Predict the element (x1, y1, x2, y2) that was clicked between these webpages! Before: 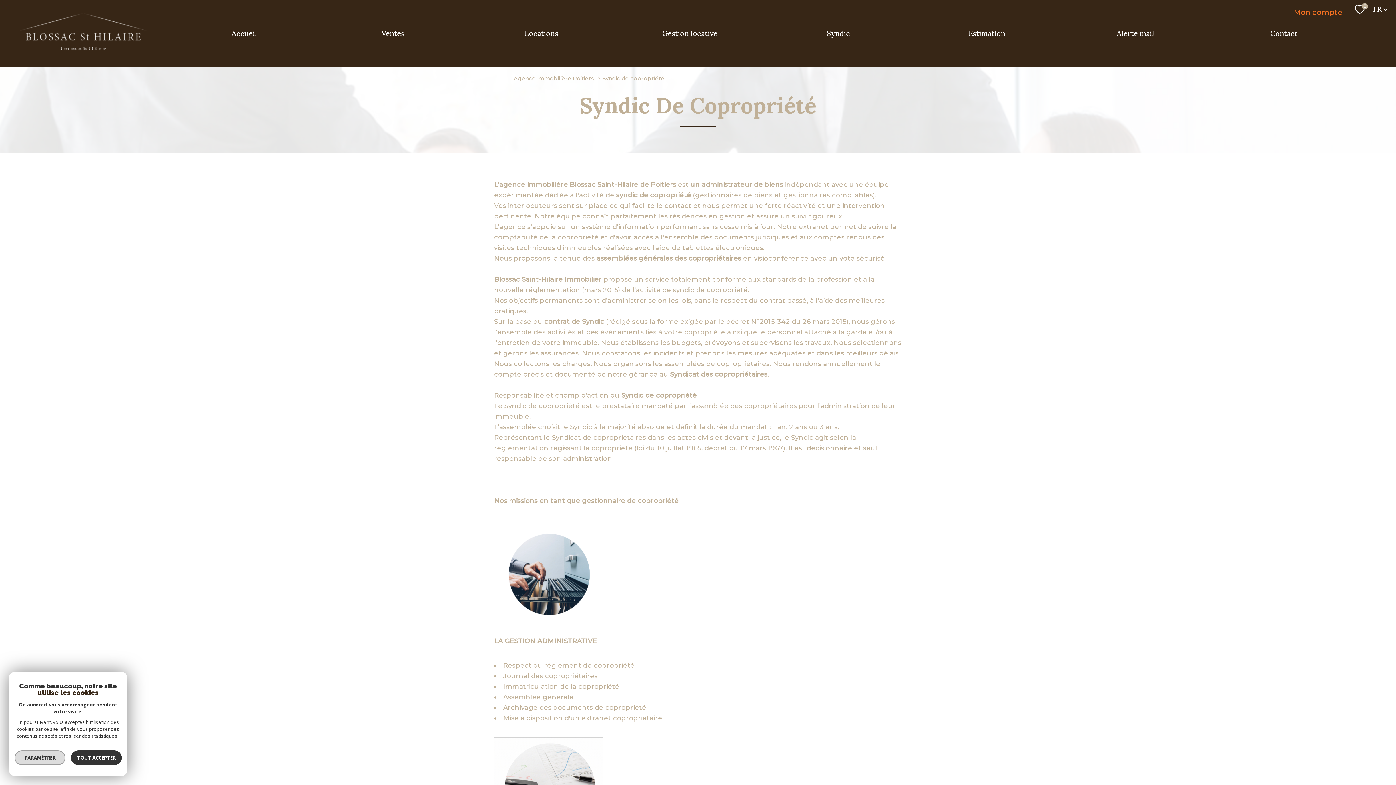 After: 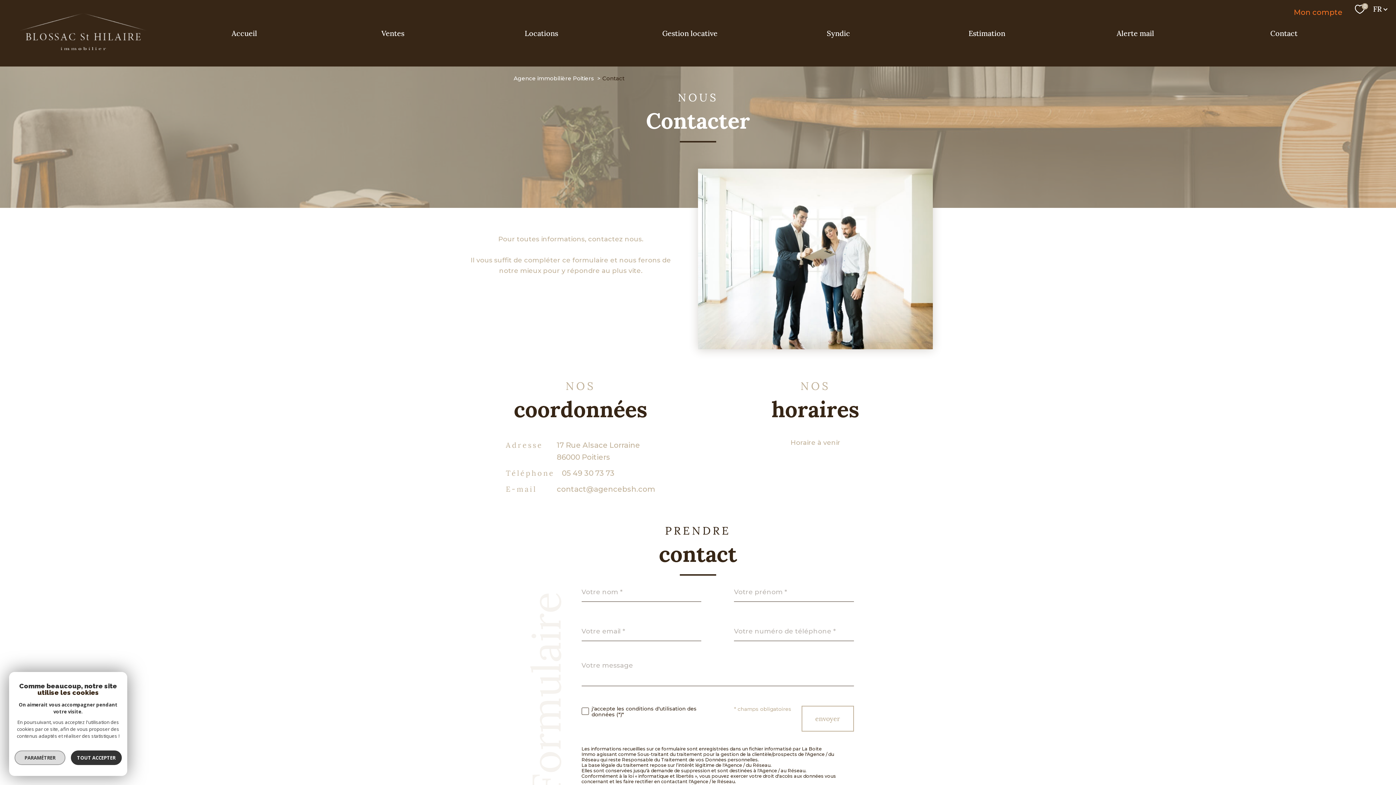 Action: label: Contact bbox: (1217, 27, 1351, 39)